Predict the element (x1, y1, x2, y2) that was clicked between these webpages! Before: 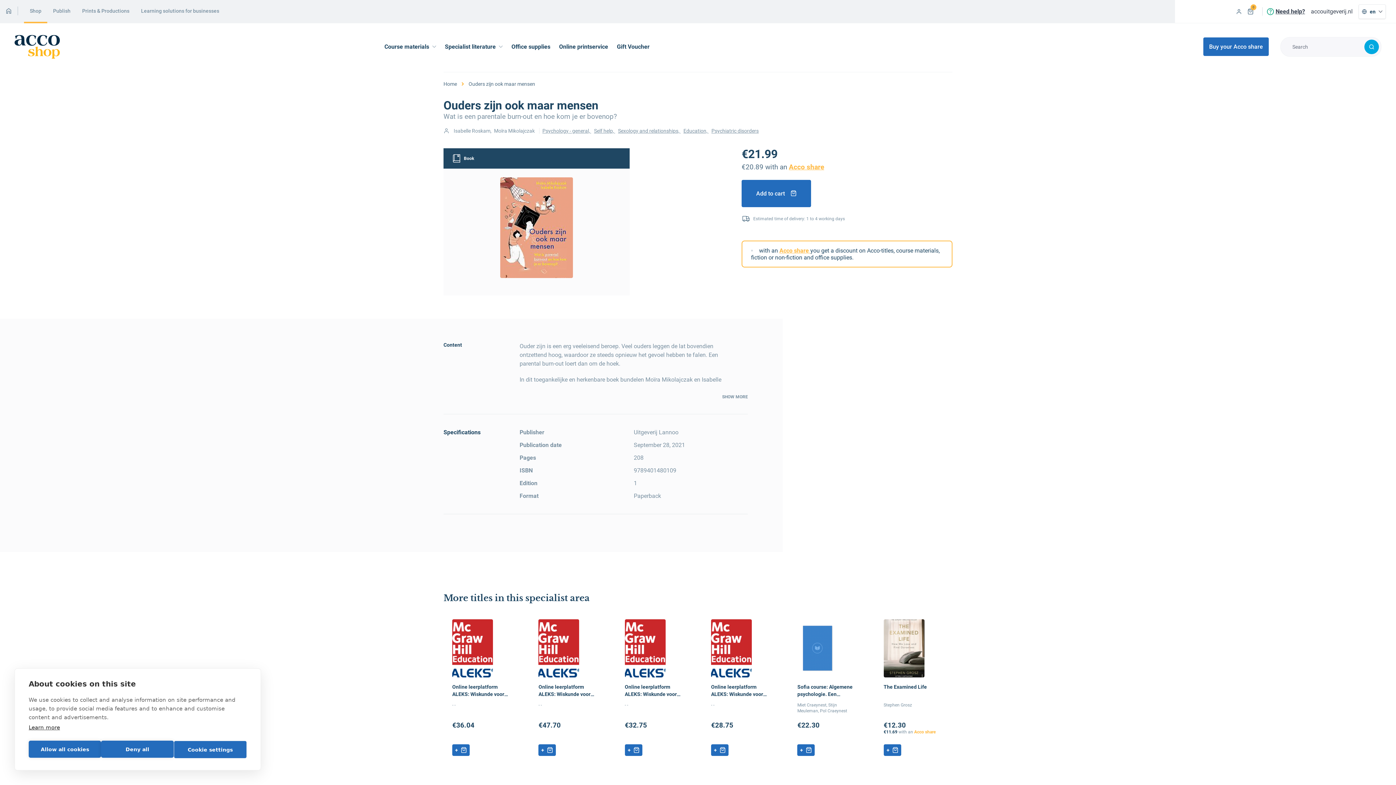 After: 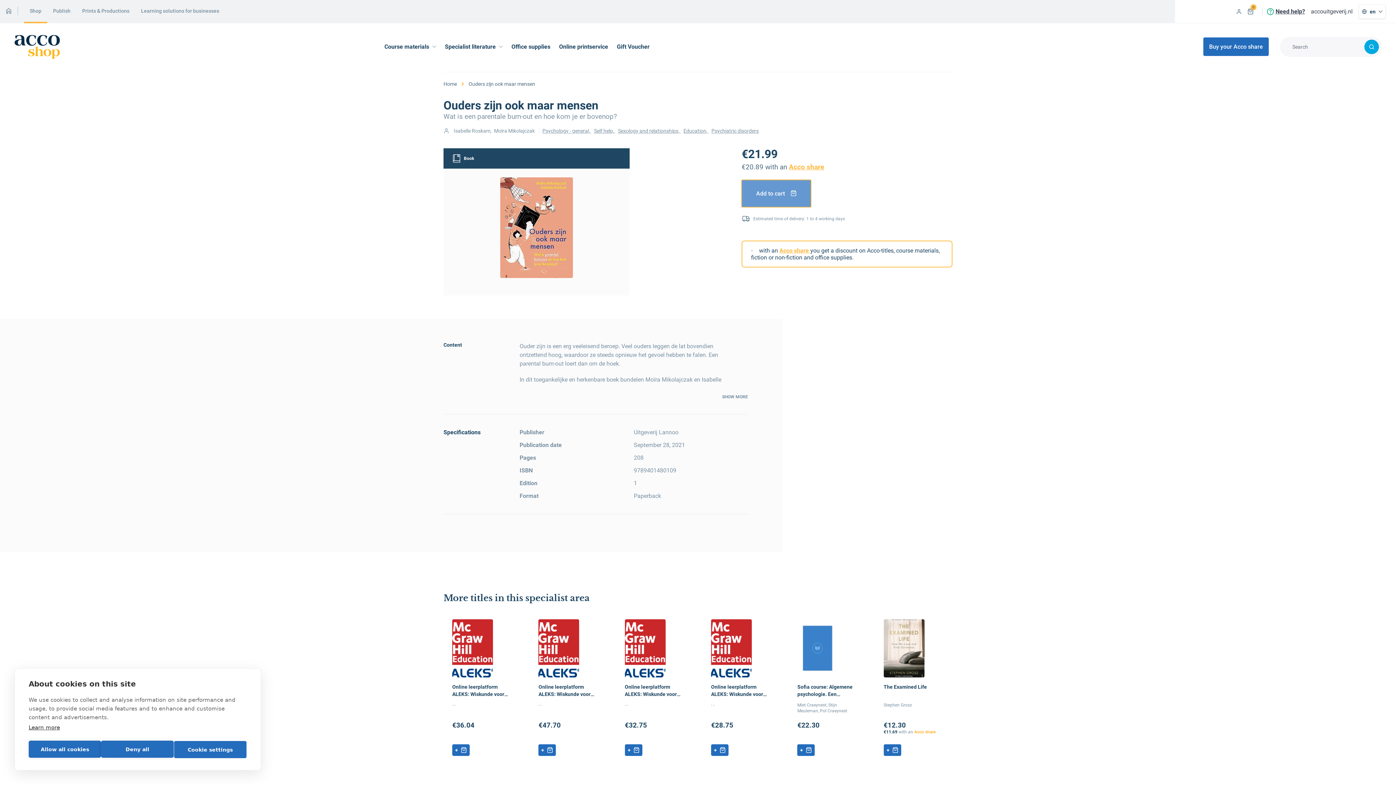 Action: bbox: (741, 179, 811, 207) label: Add to cart